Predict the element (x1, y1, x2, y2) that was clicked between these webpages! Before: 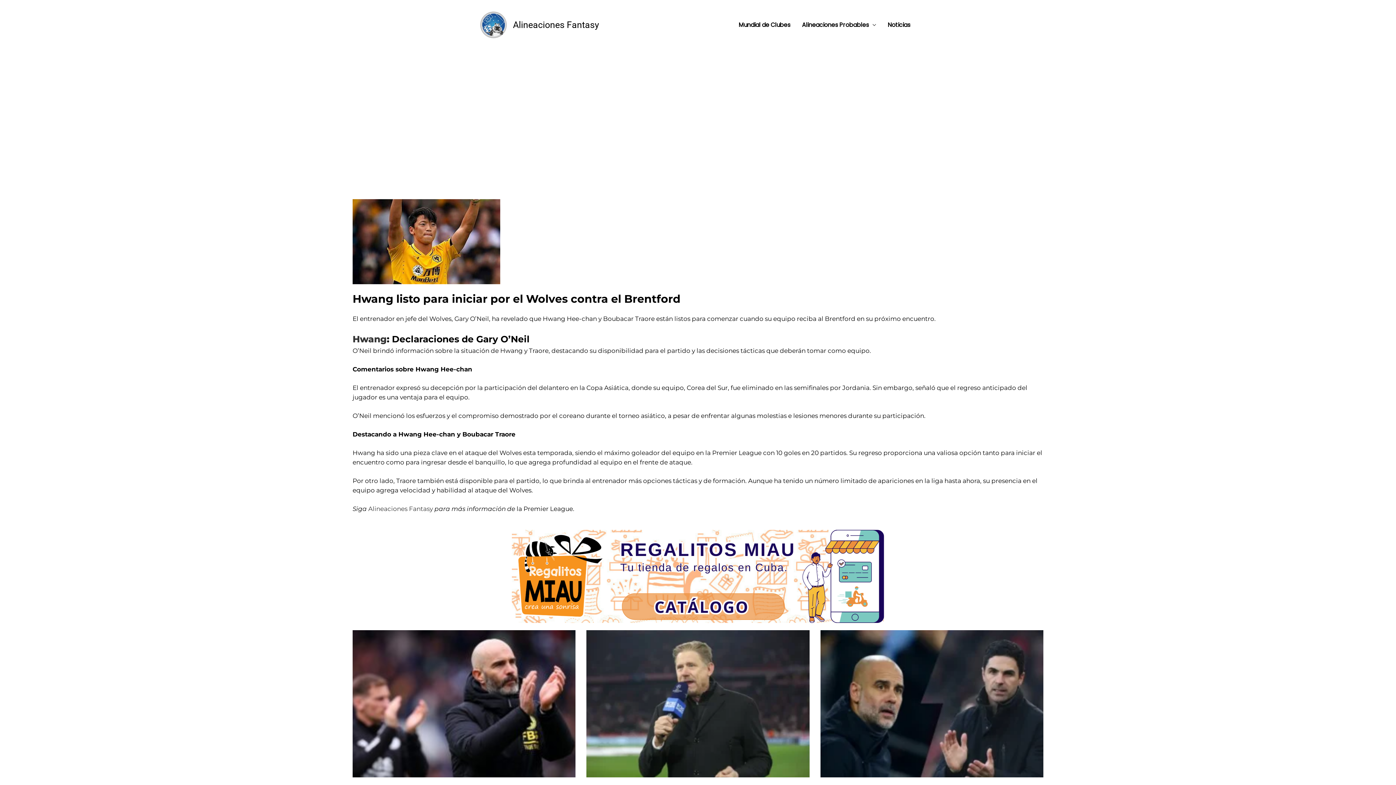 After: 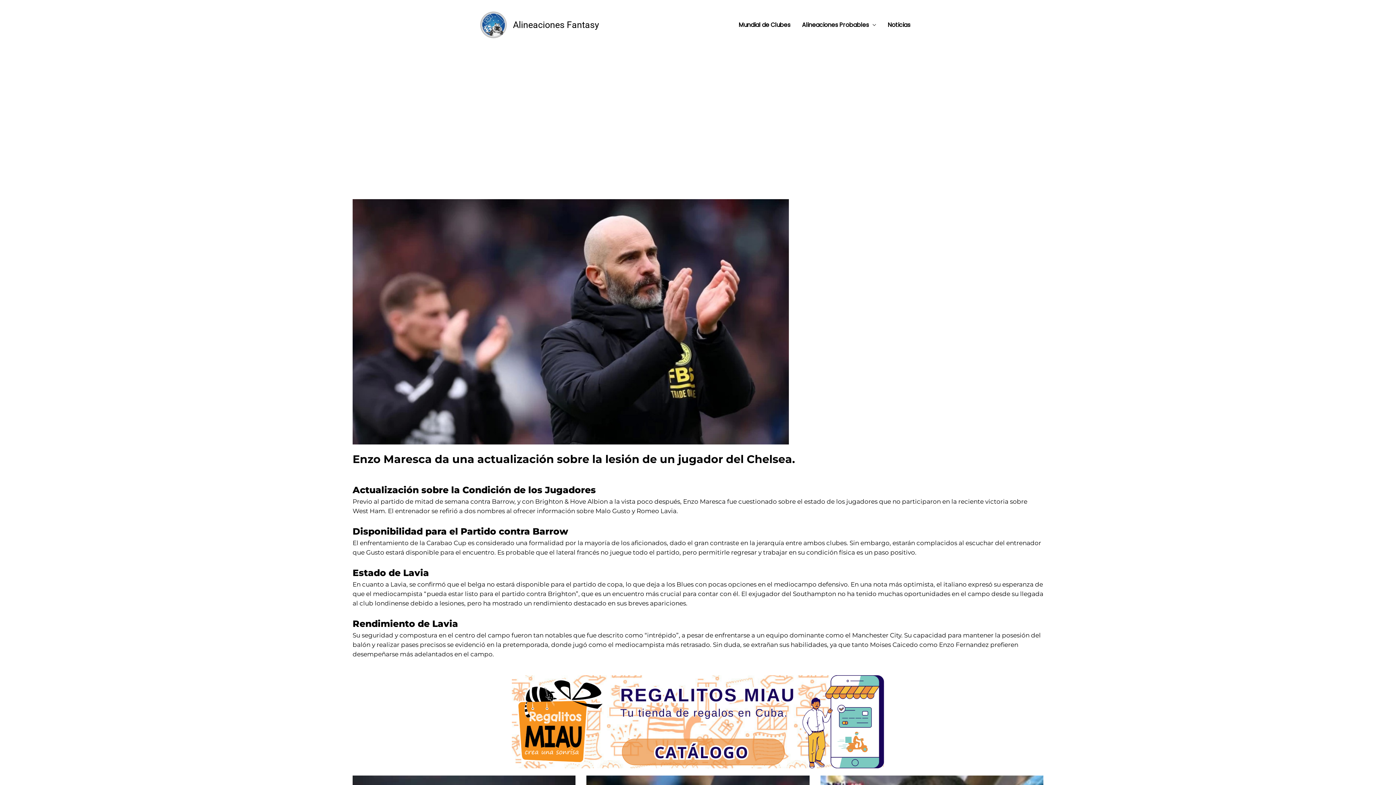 Action: bbox: (352, 630, 575, 777)